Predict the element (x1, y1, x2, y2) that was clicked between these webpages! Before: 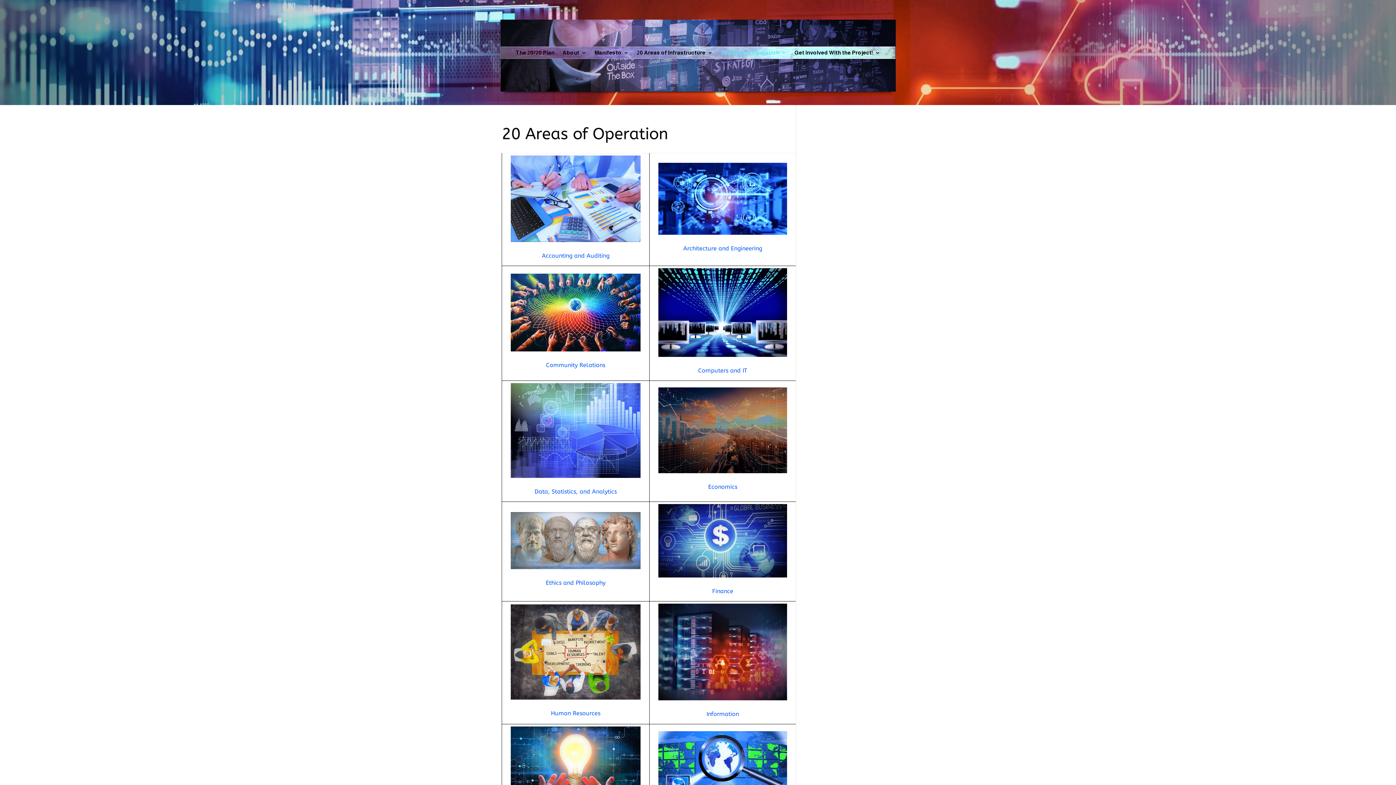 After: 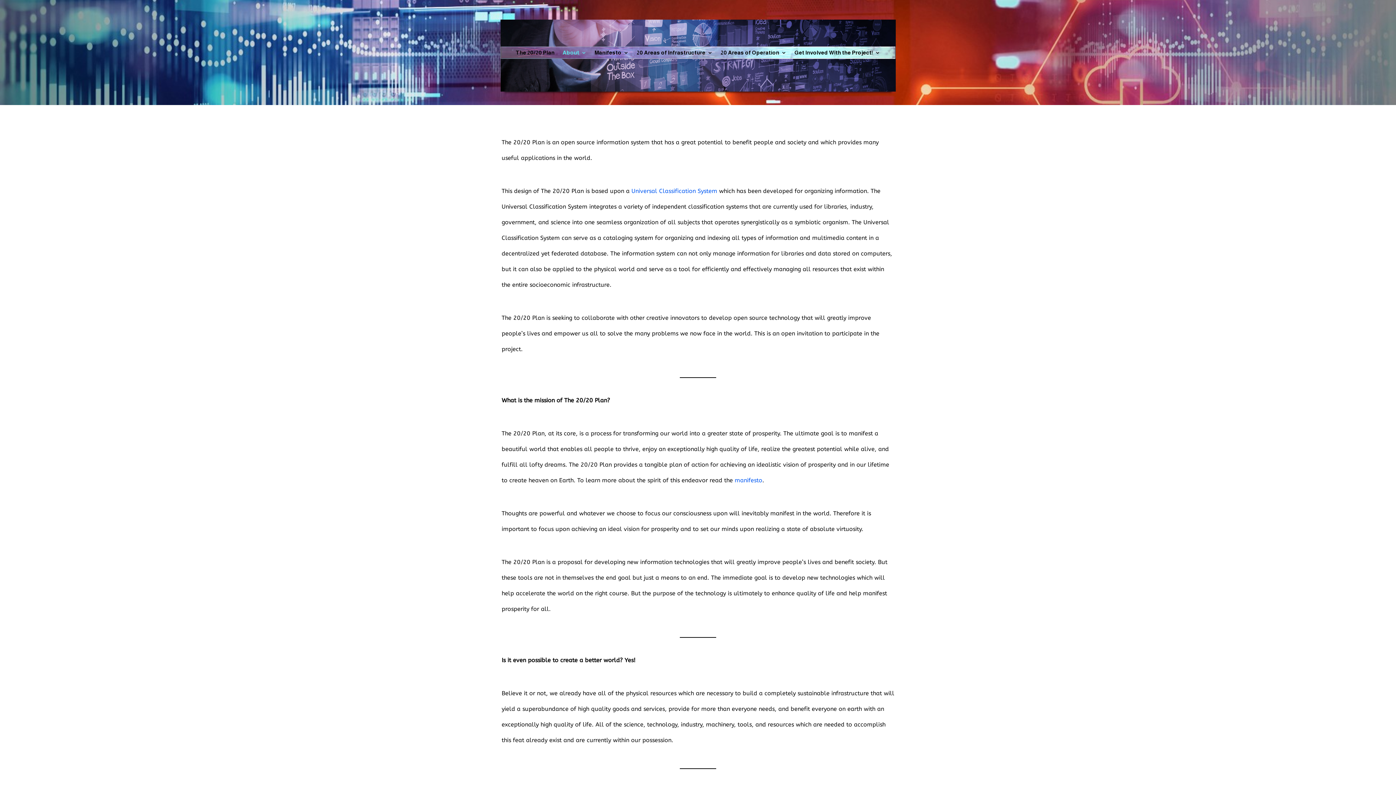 Action: label: About bbox: (562, 50, 586, 58)